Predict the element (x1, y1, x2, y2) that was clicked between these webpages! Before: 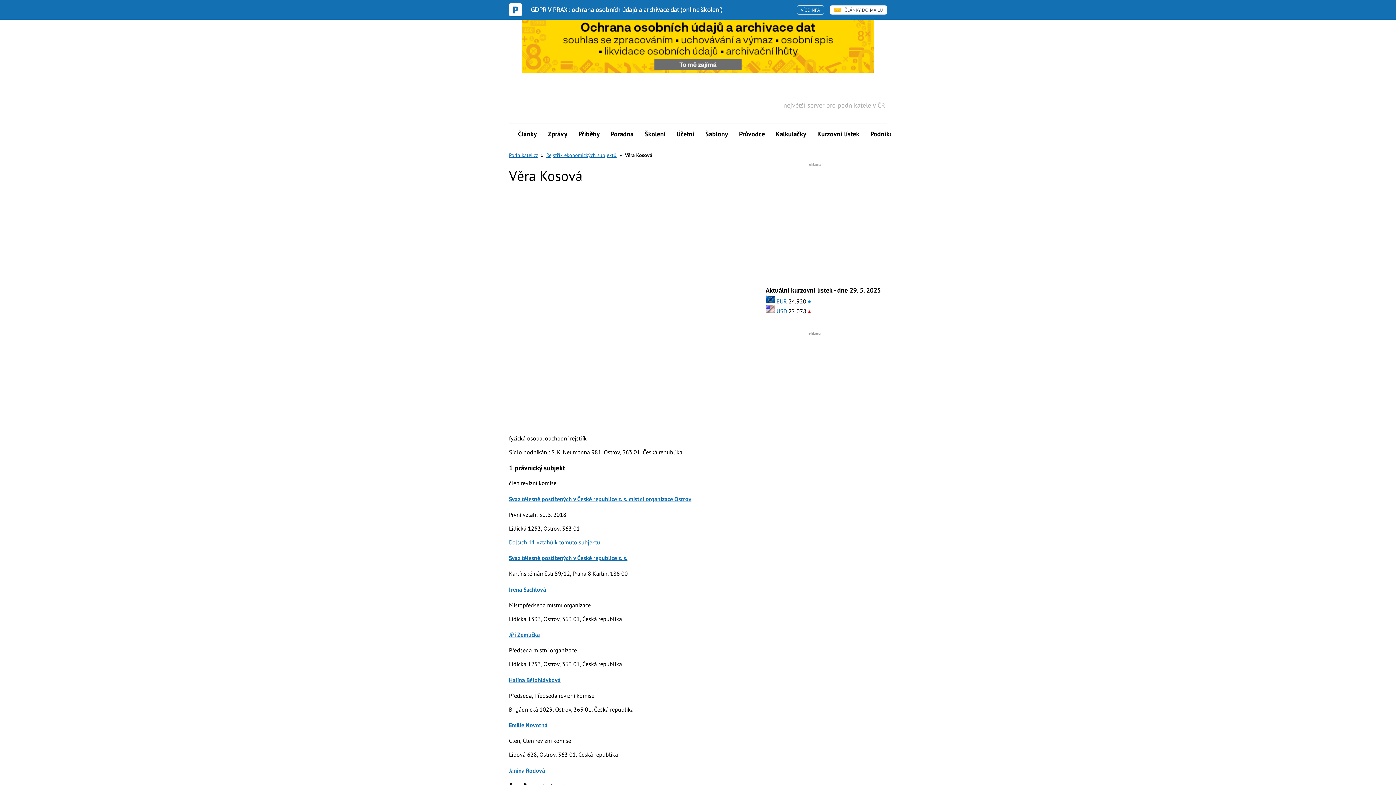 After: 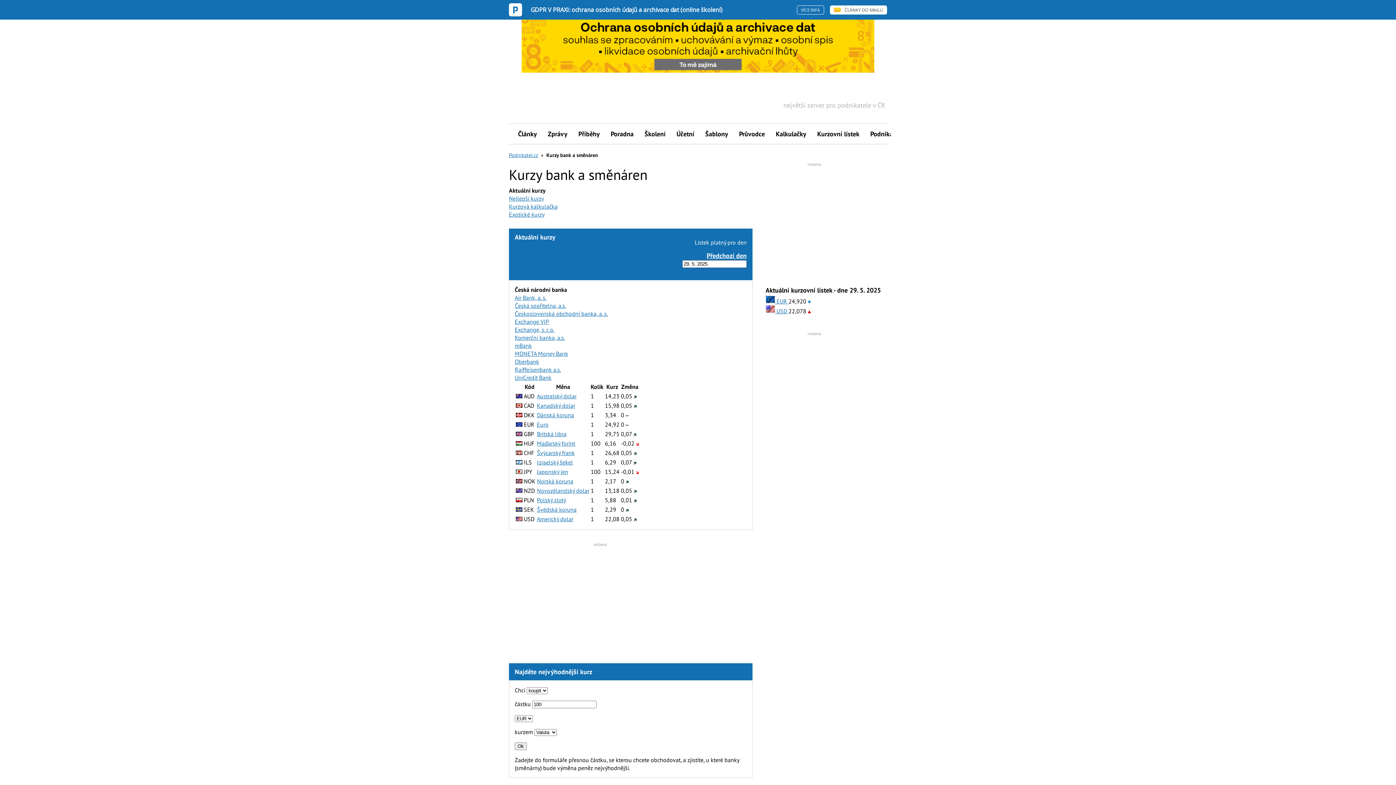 Action: bbox: (812, 124, 865, 144) label: Kurzovní lístek